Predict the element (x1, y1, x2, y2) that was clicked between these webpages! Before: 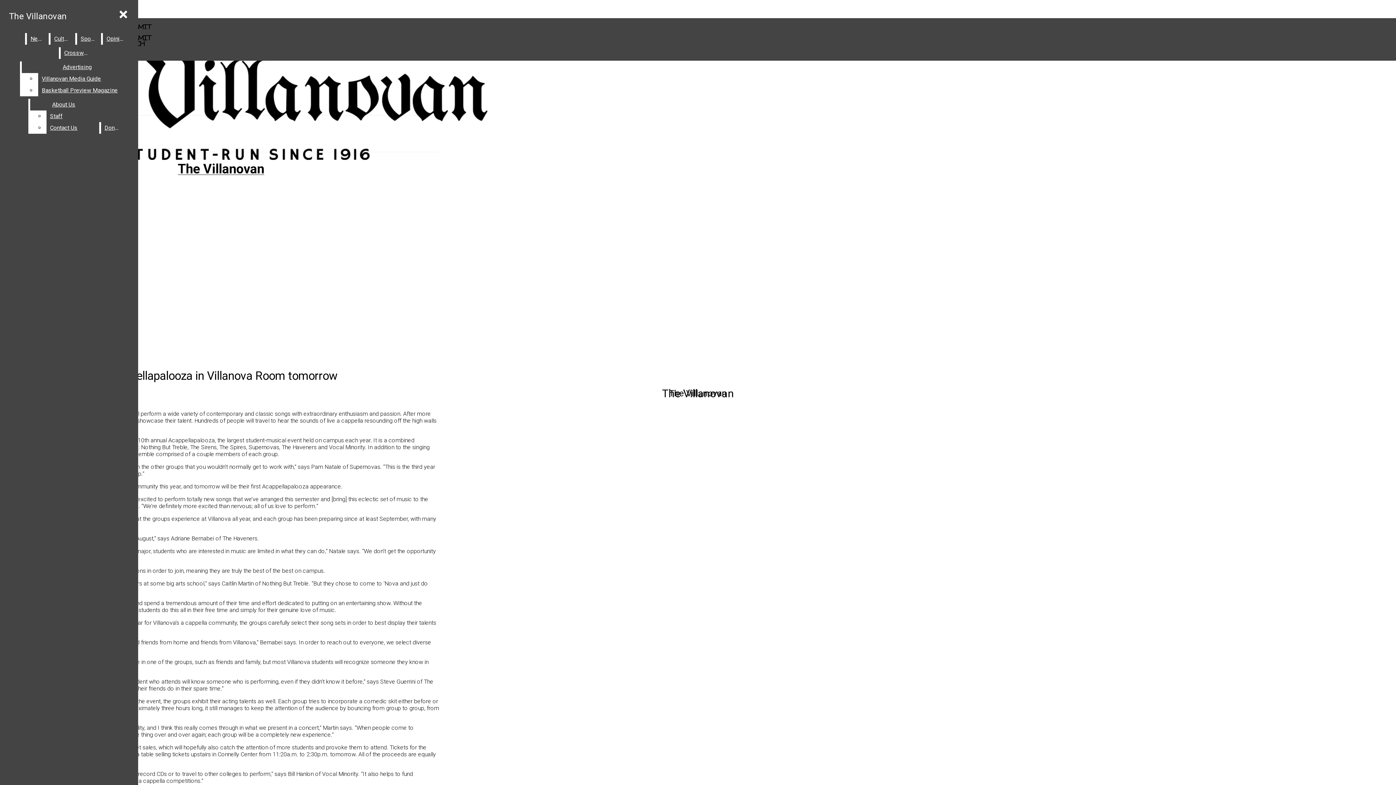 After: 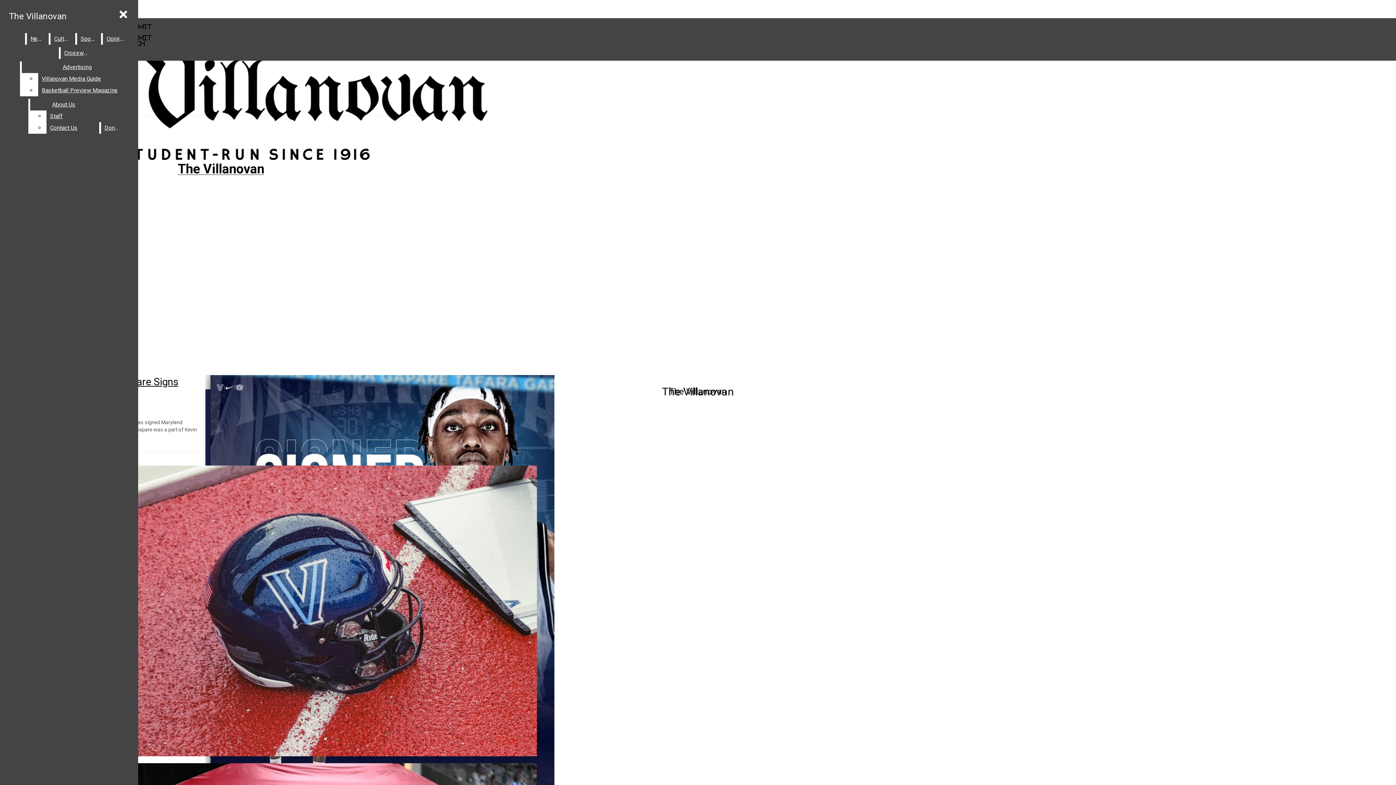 Action: bbox: (77, 33, 99, 44) label: Sports